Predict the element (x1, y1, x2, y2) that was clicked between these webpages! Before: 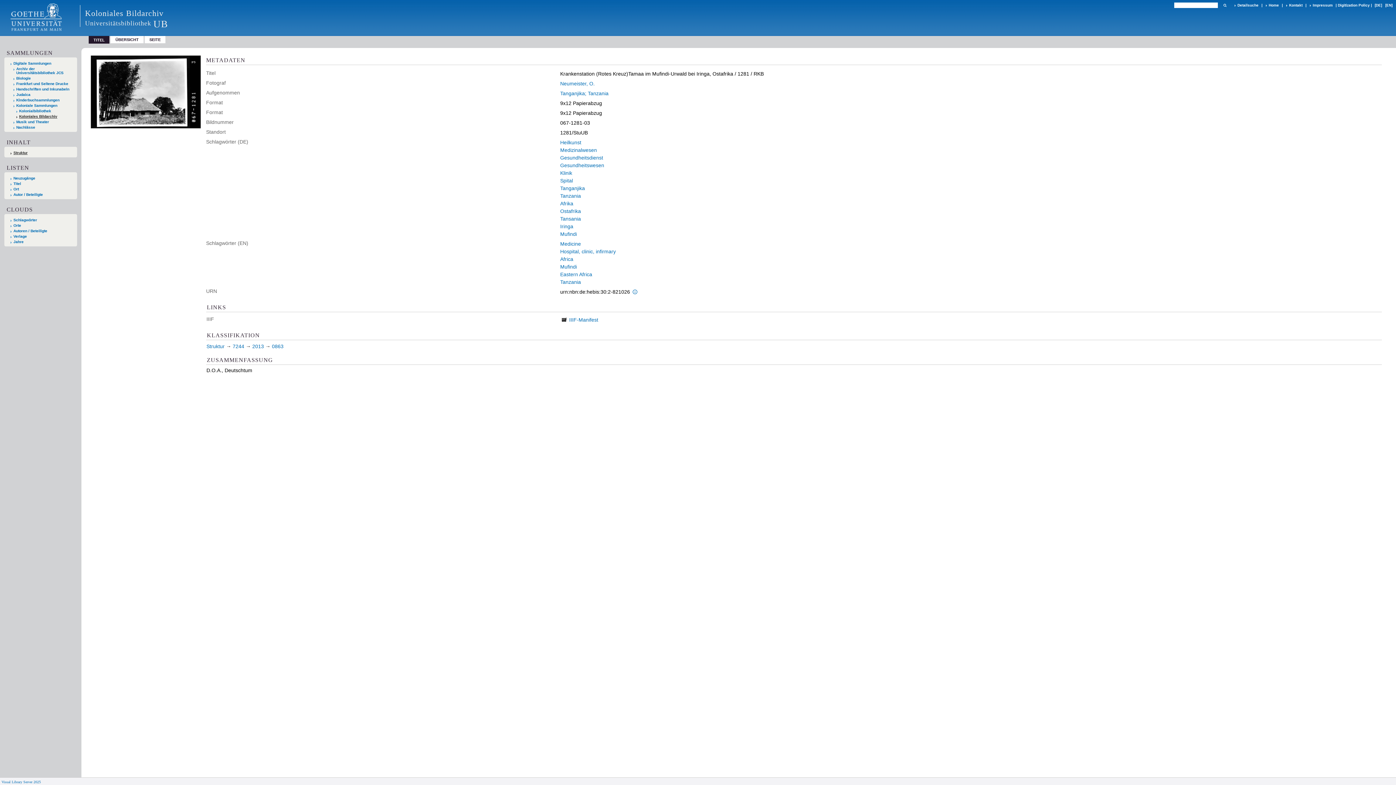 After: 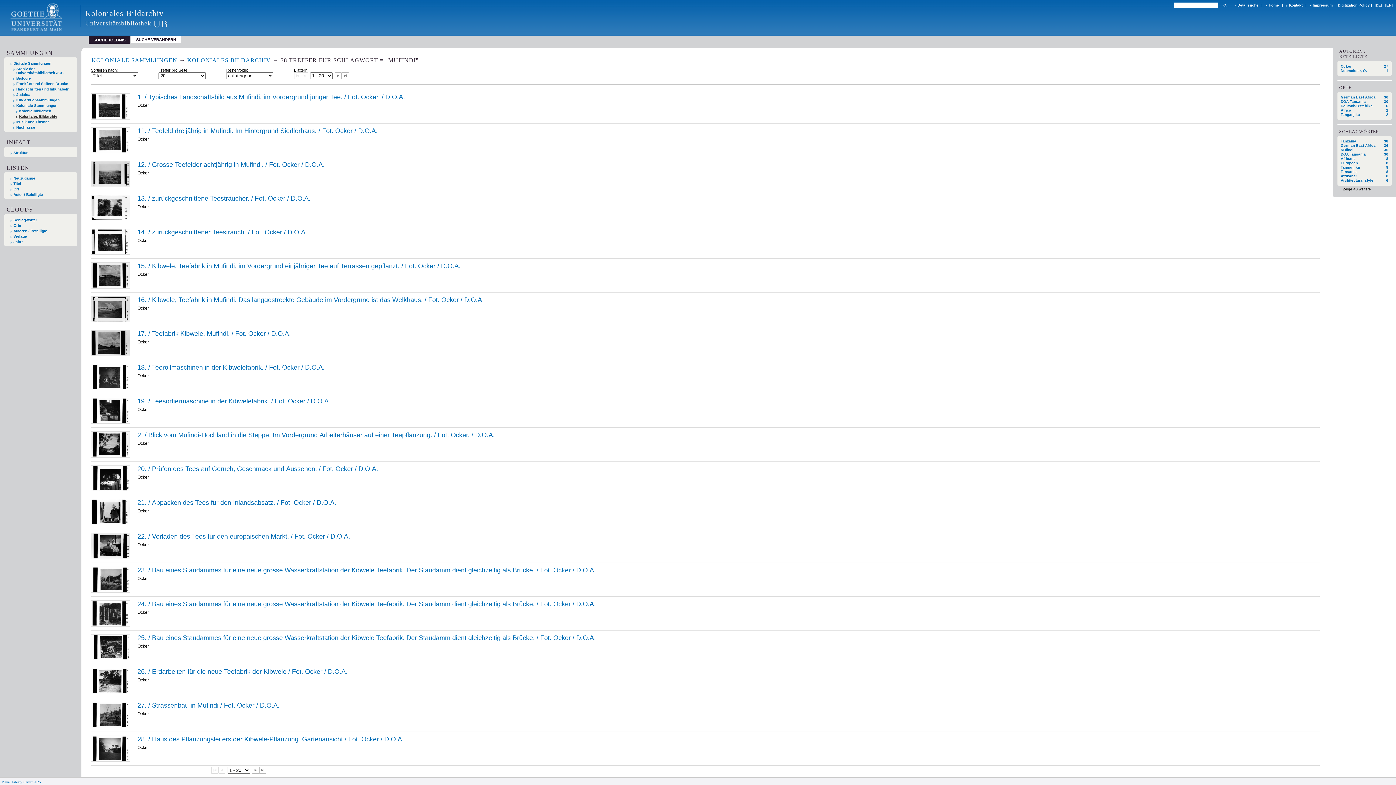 Action: bbox: (560, 231, 577, 237) label: Mufindi